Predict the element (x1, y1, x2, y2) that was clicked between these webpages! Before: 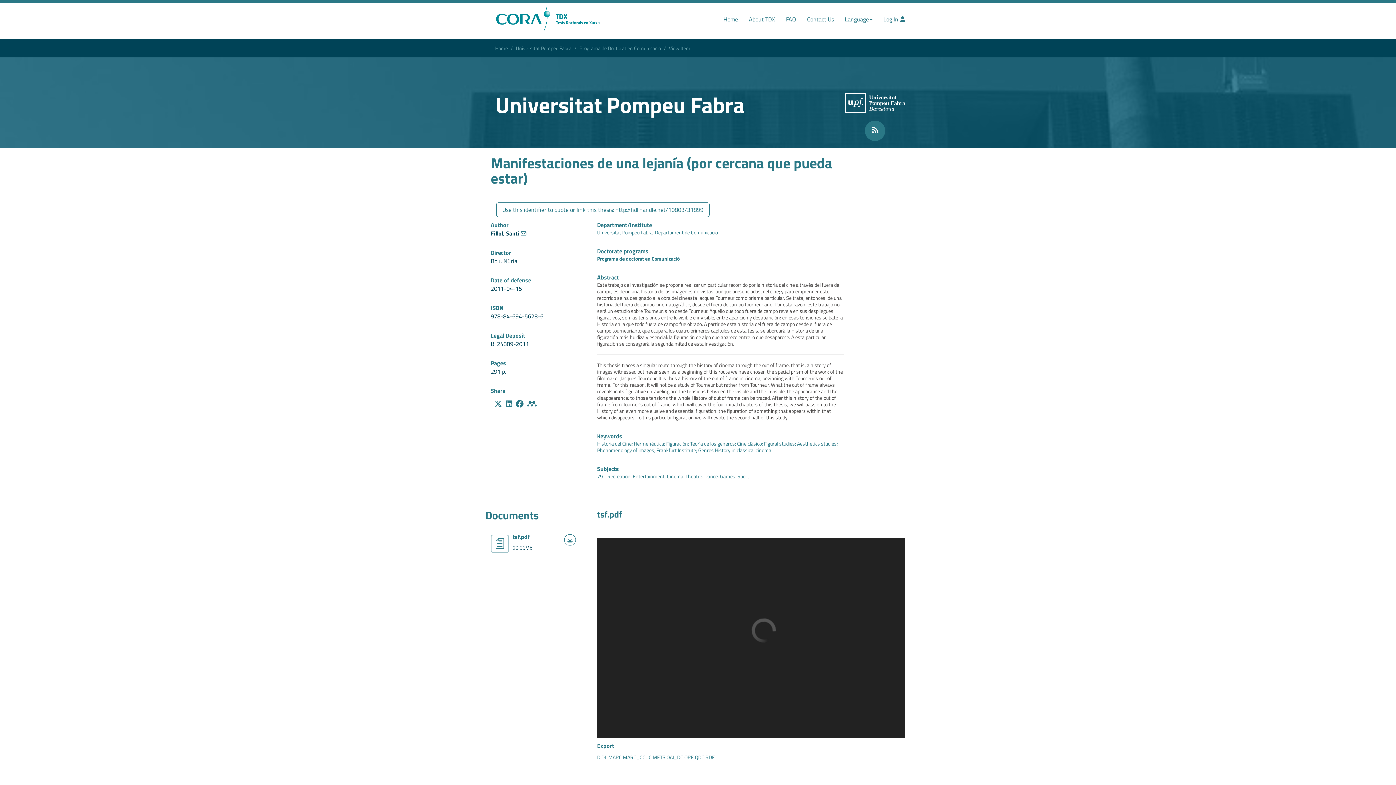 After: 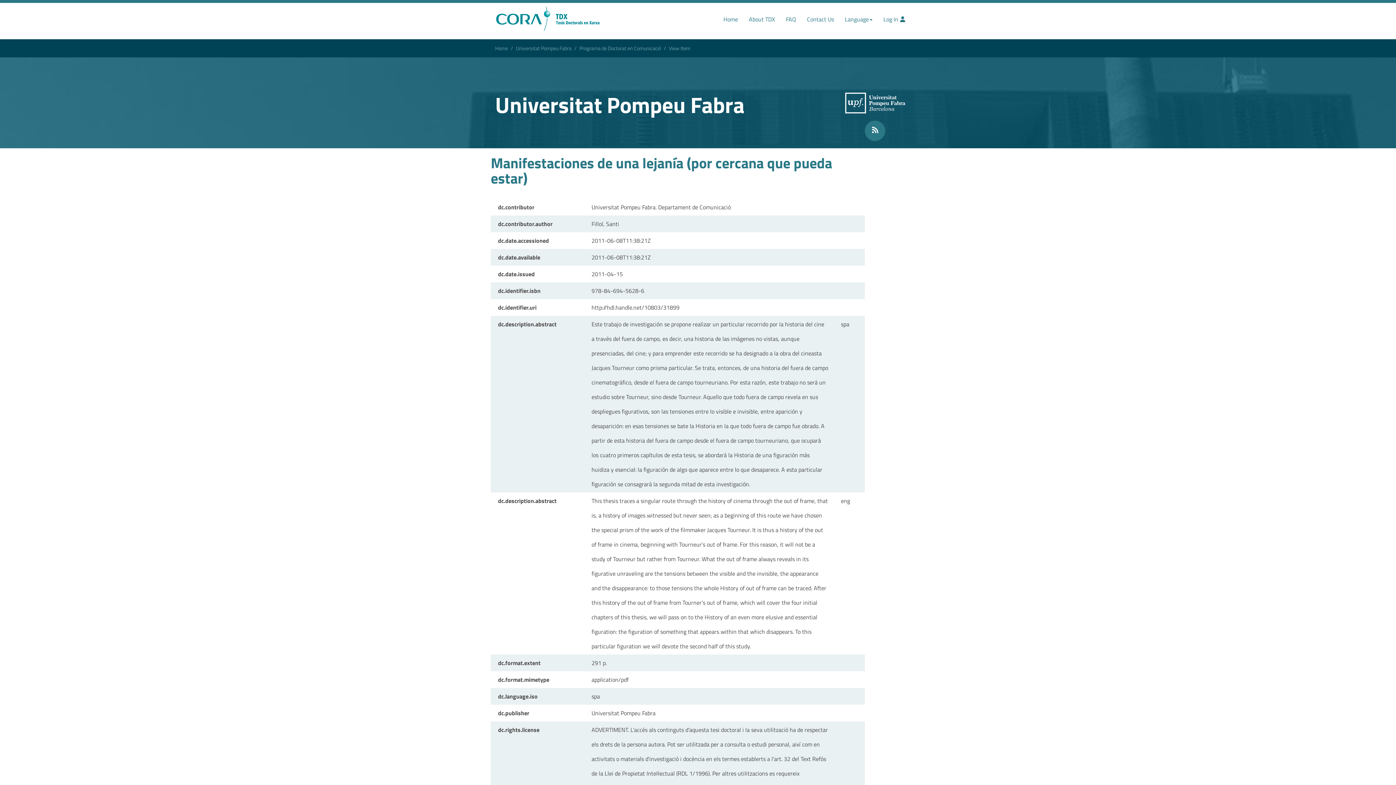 Action: label: Show full item record bbox: (665, 779, 730, 786)